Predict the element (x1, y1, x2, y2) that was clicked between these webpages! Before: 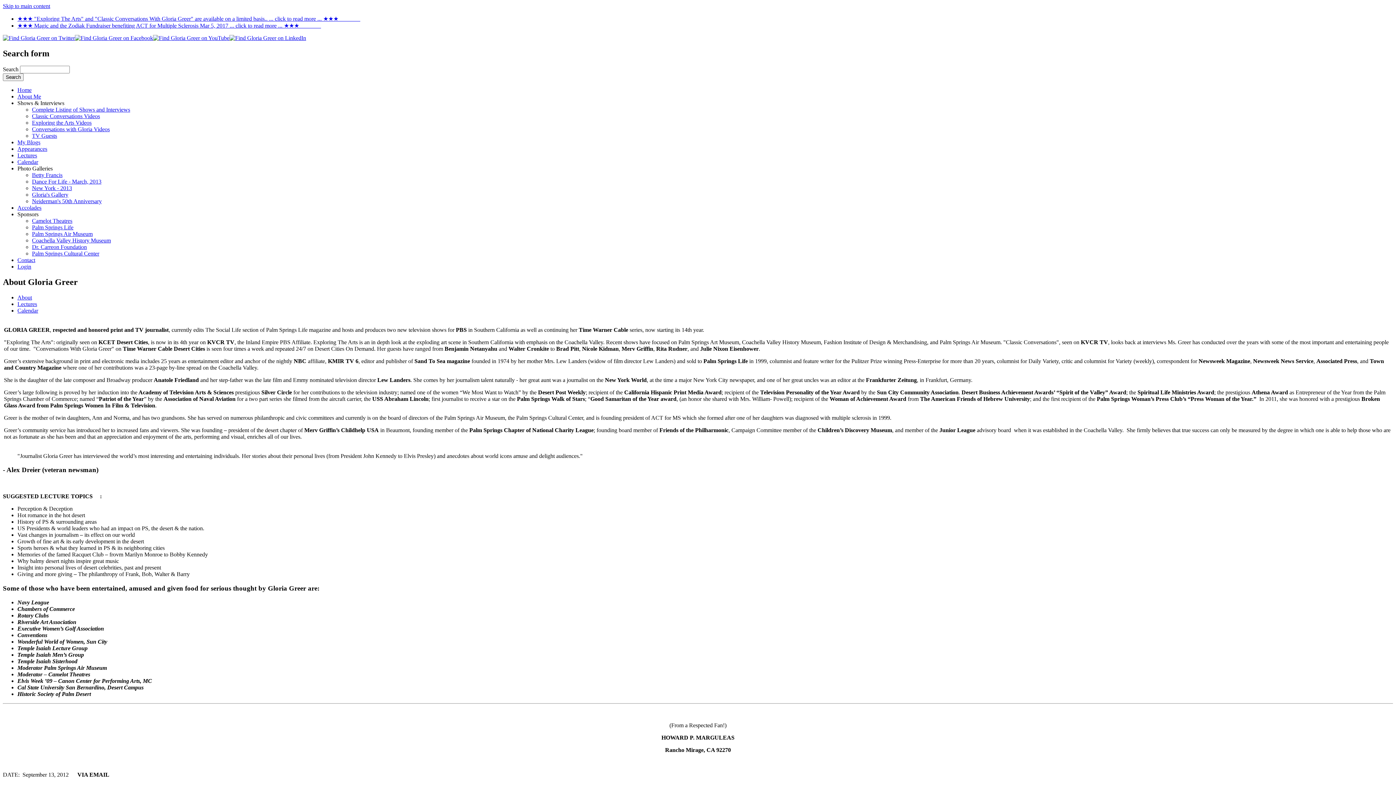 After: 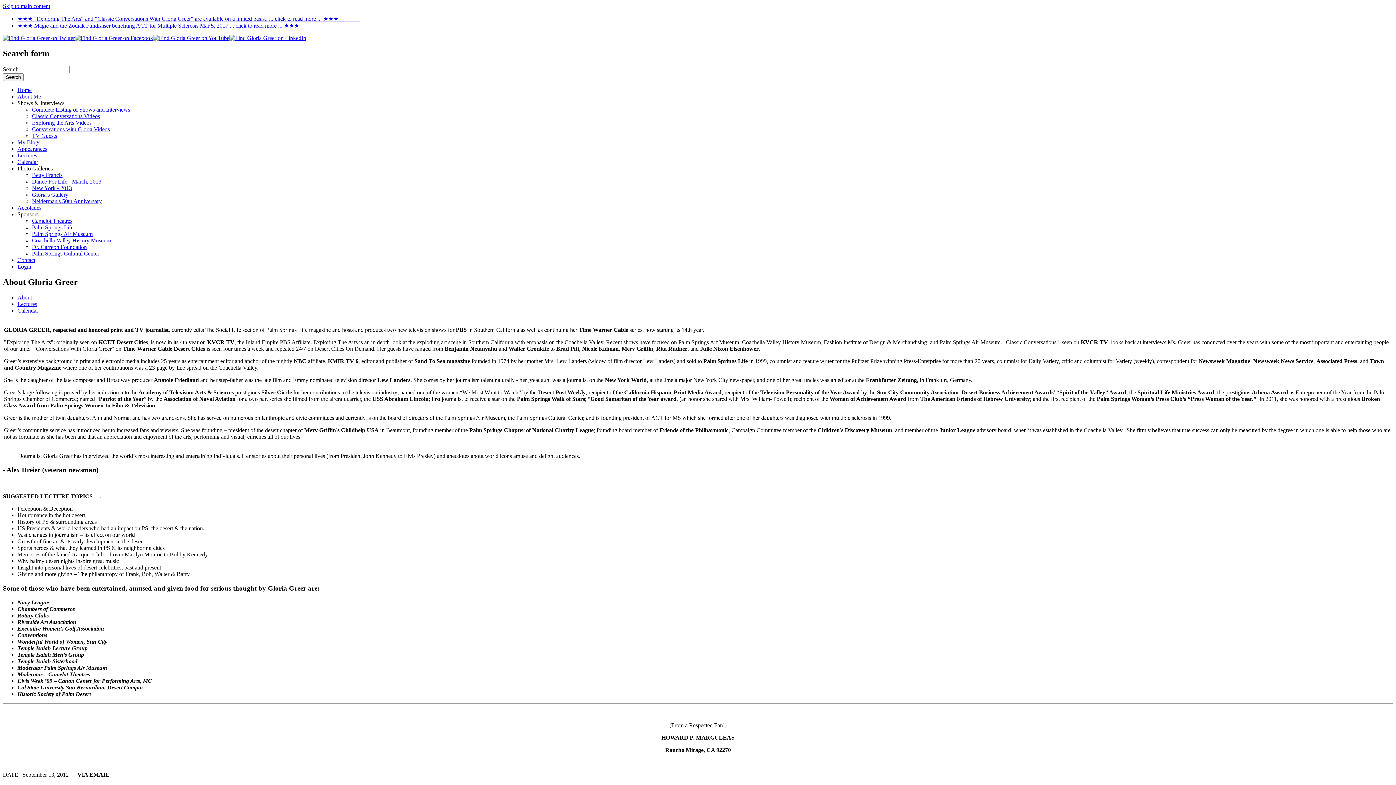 Action: bbox: (153, 34, 229, 41)